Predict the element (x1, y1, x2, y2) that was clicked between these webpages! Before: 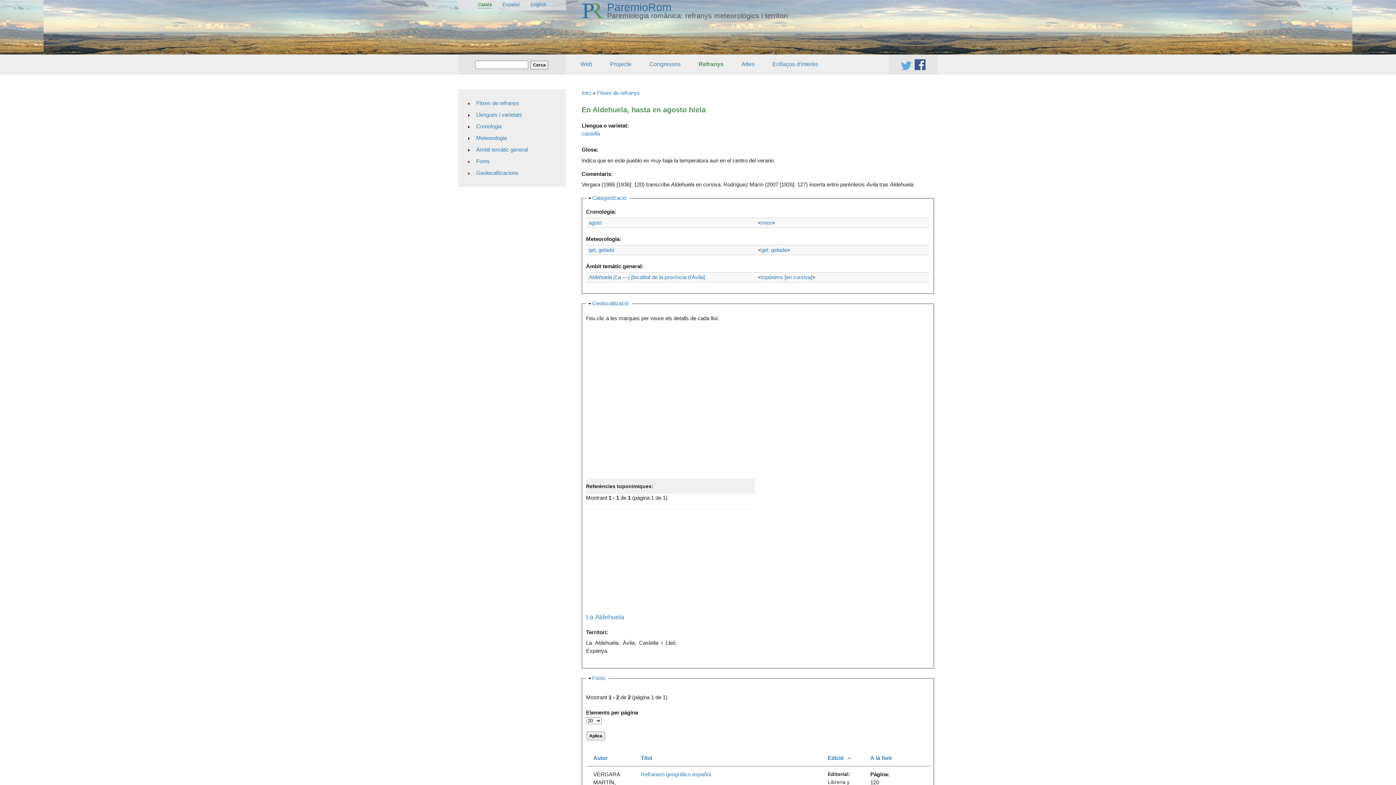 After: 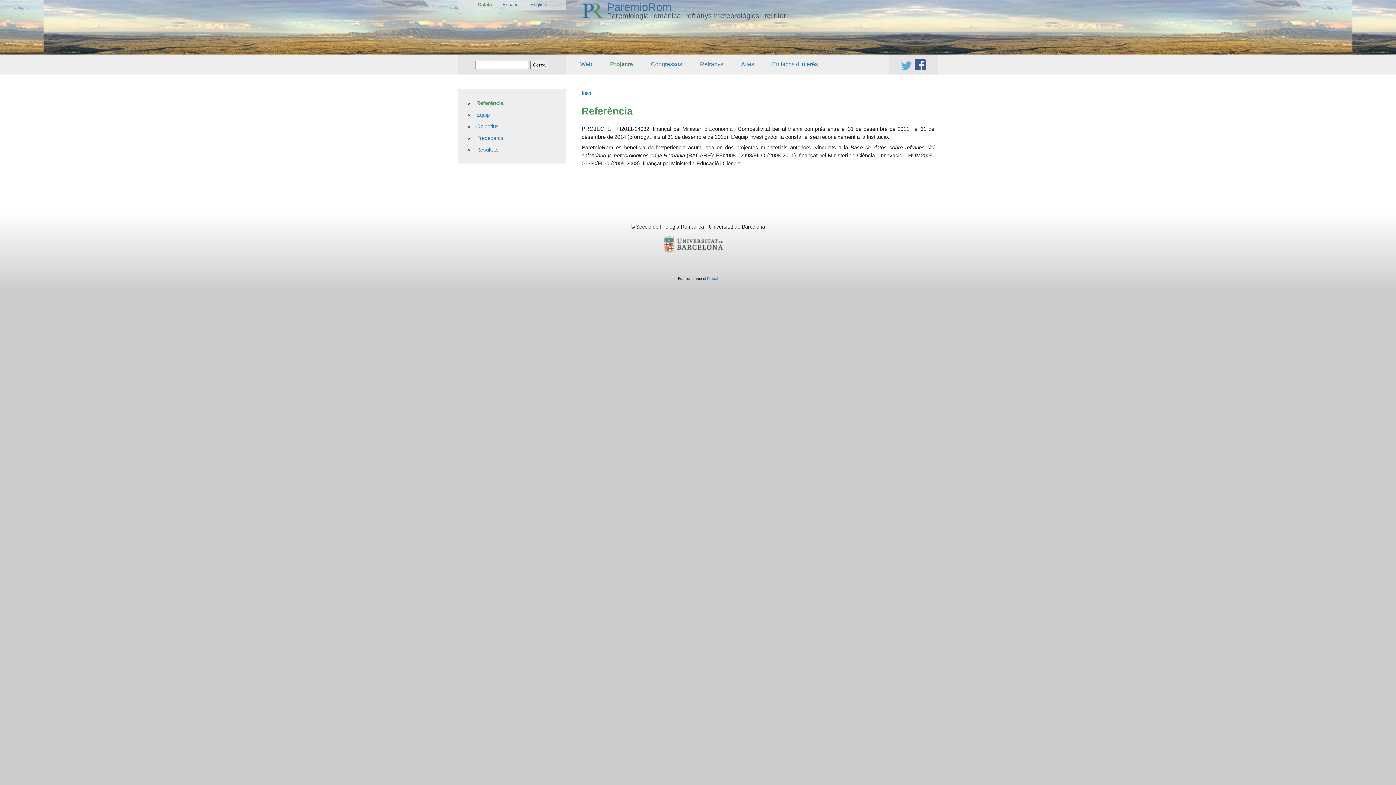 Action: label: Inici bbox: (581, 89, 591, 96)